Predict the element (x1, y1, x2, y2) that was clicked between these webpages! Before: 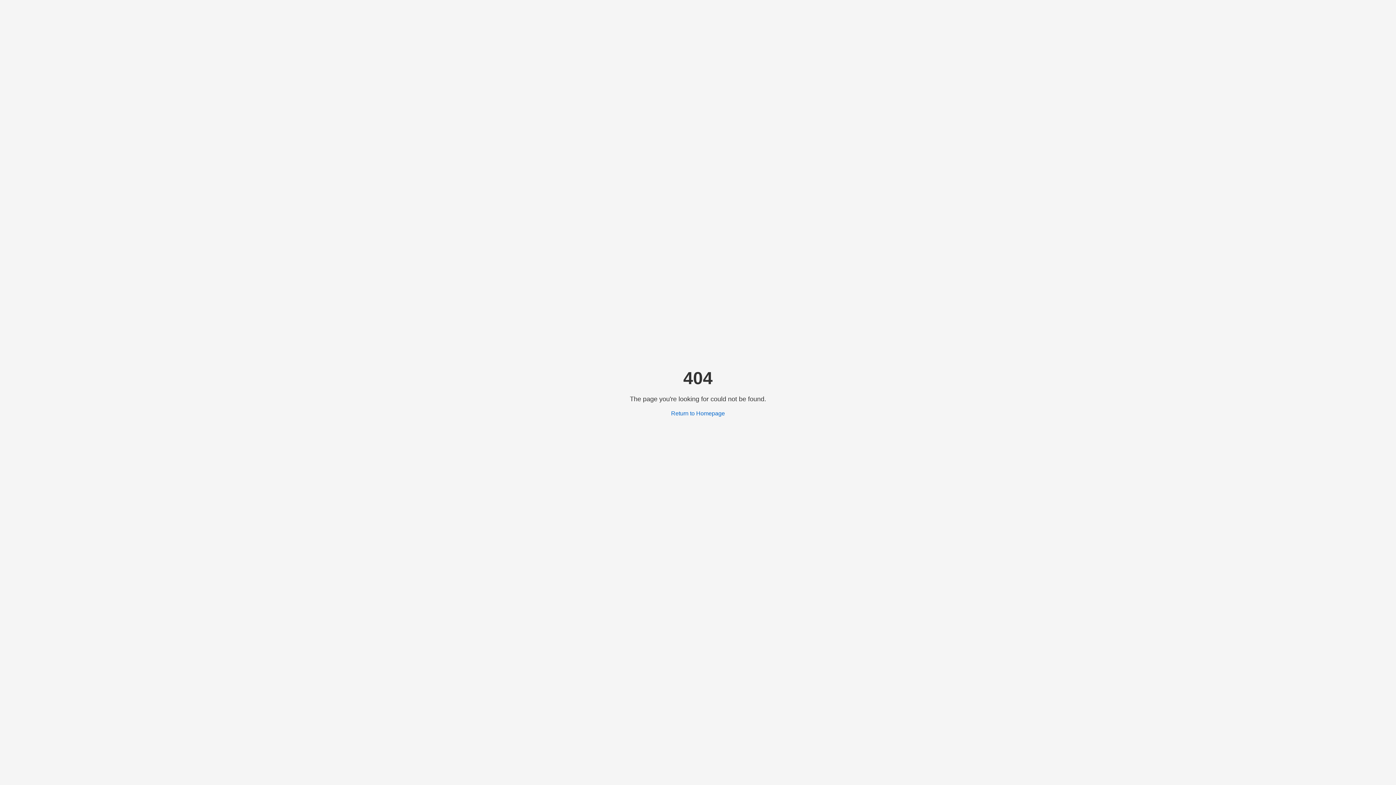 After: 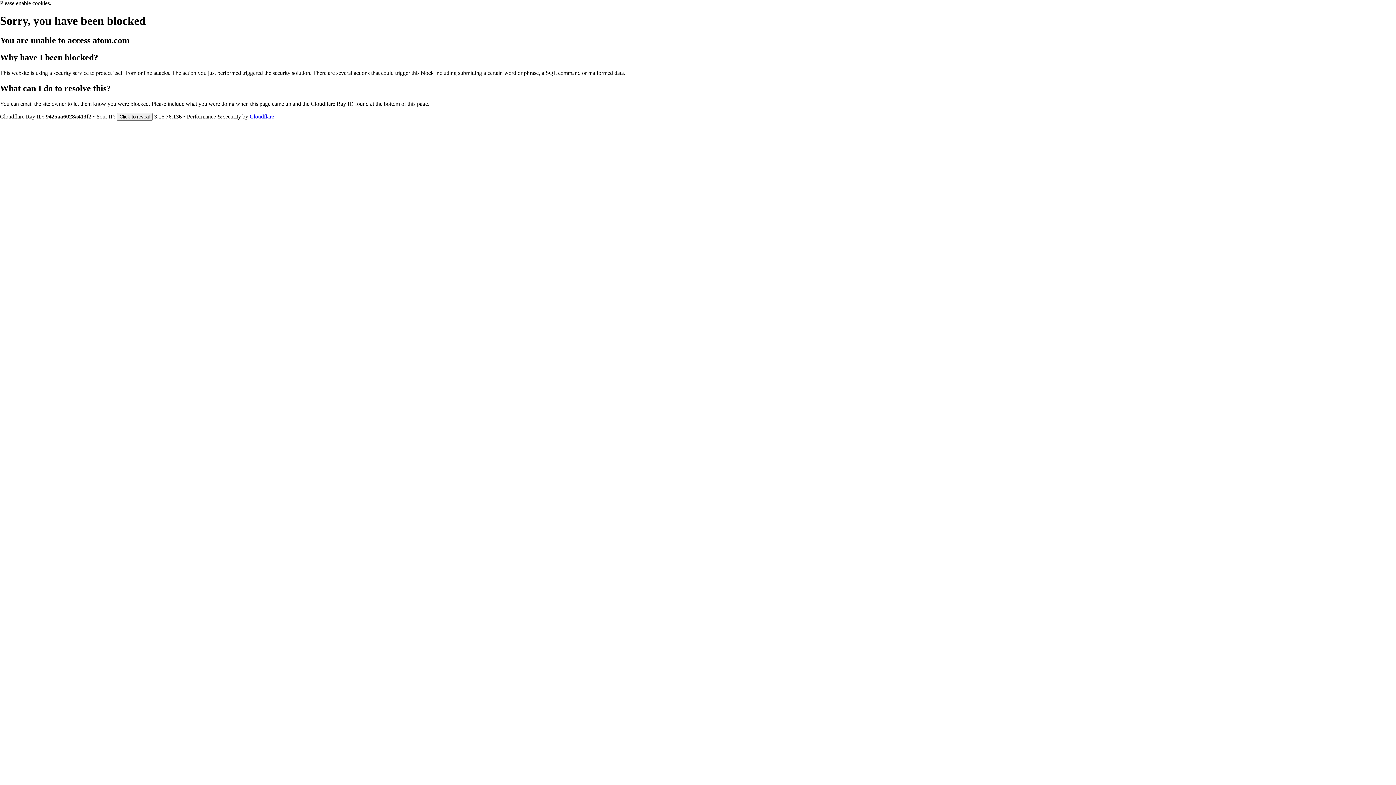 Action: bbox: (671, 410, 725, 416) label: Return to Homepage